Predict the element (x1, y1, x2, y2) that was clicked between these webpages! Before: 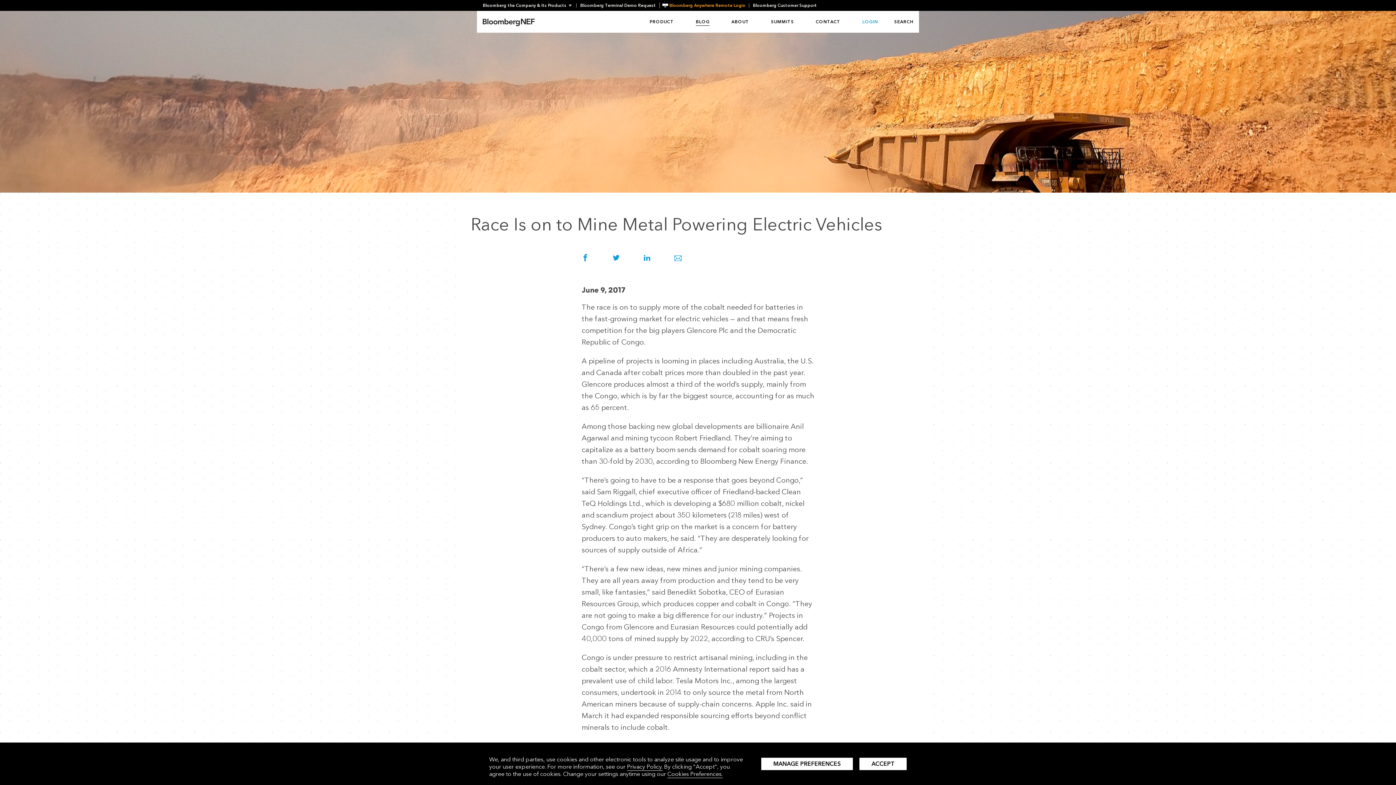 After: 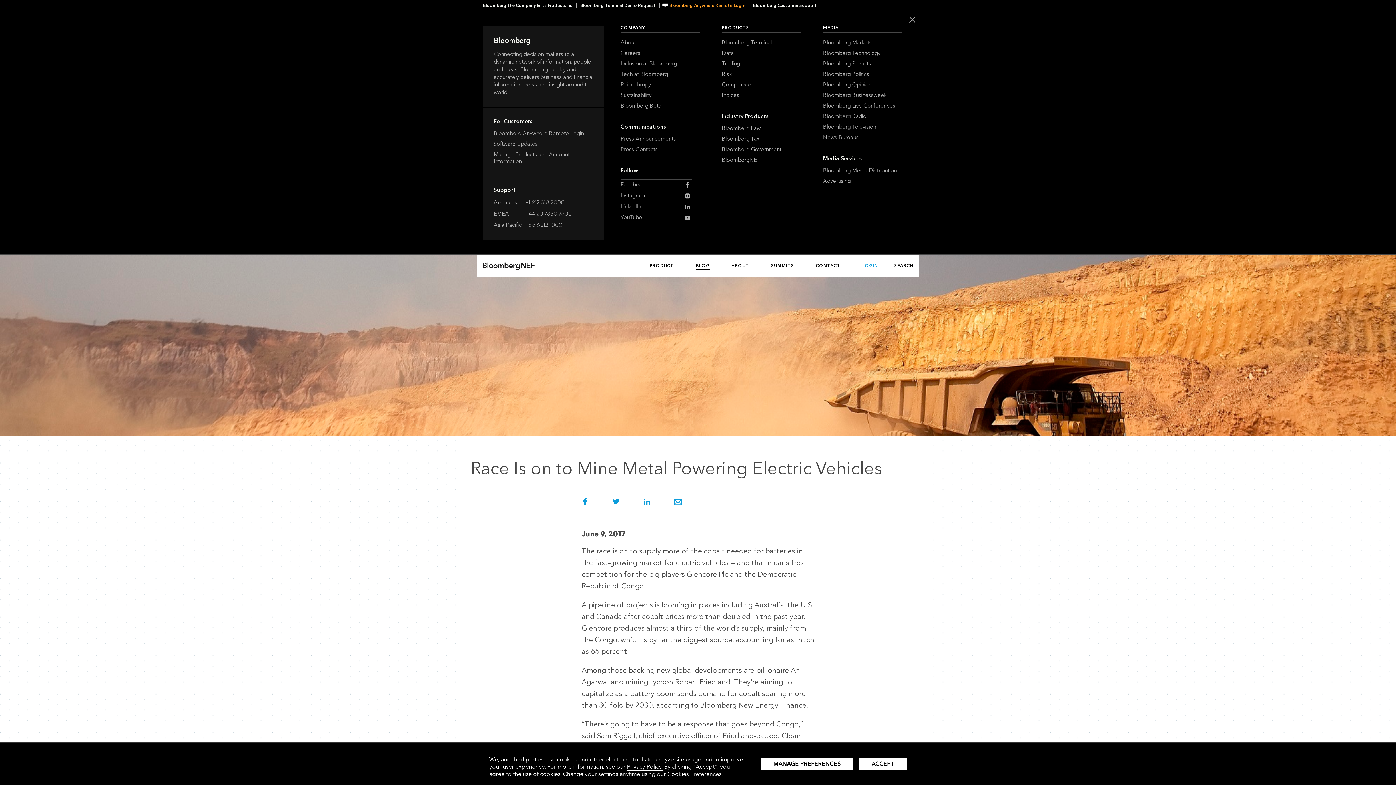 Action: bbox: (482, 3, 576, 7) label: Bloomberg the Company & Its Products